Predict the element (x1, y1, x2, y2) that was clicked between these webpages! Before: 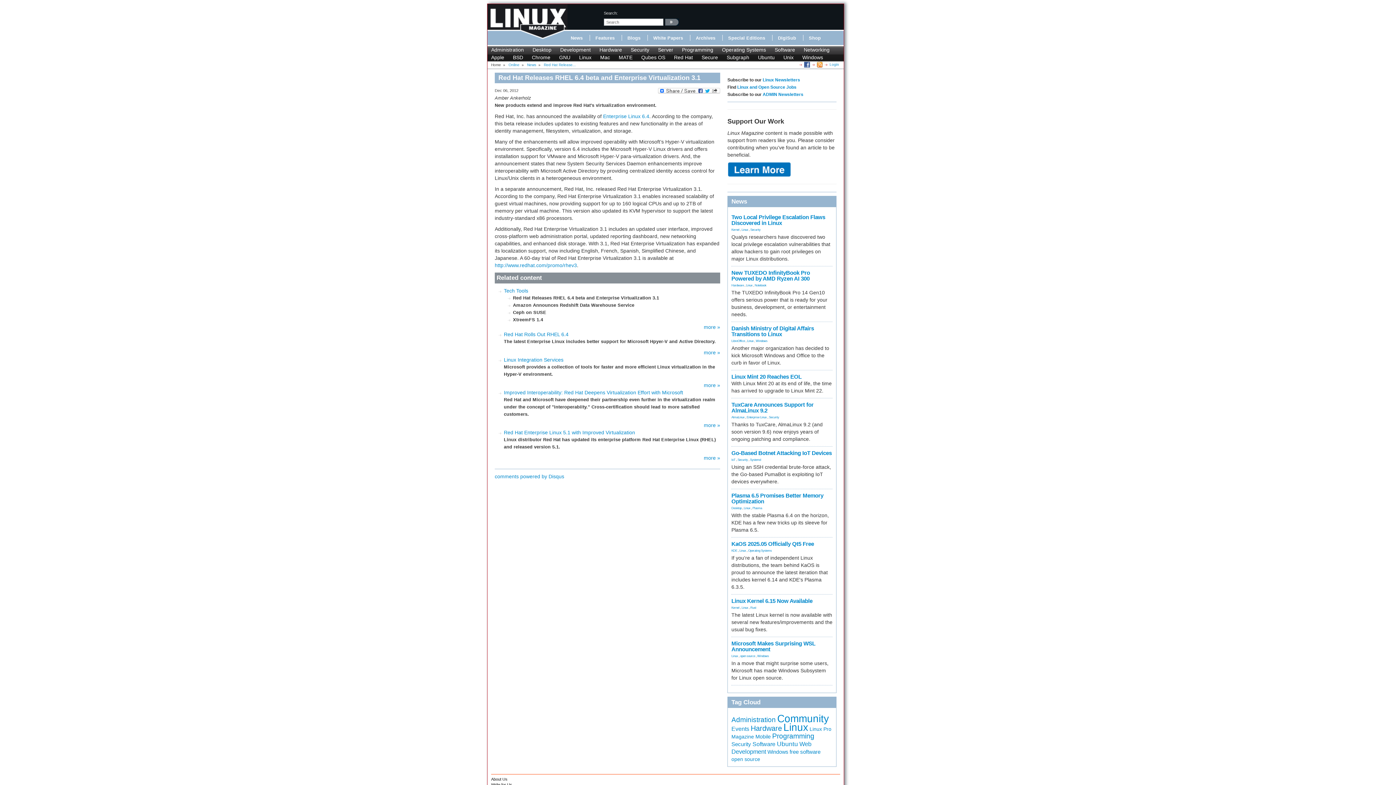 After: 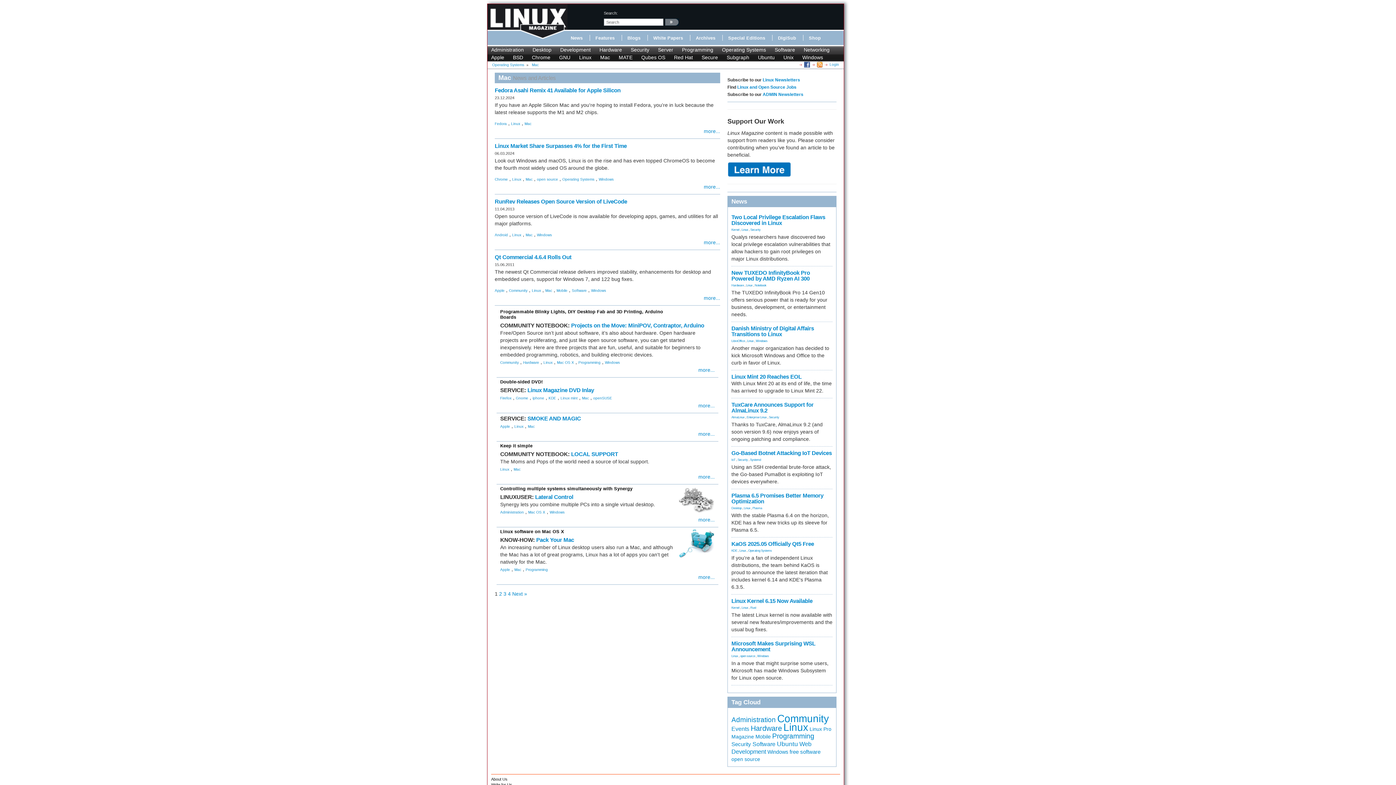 Action: bbox: (600, 54, 610, 60) label: Mac